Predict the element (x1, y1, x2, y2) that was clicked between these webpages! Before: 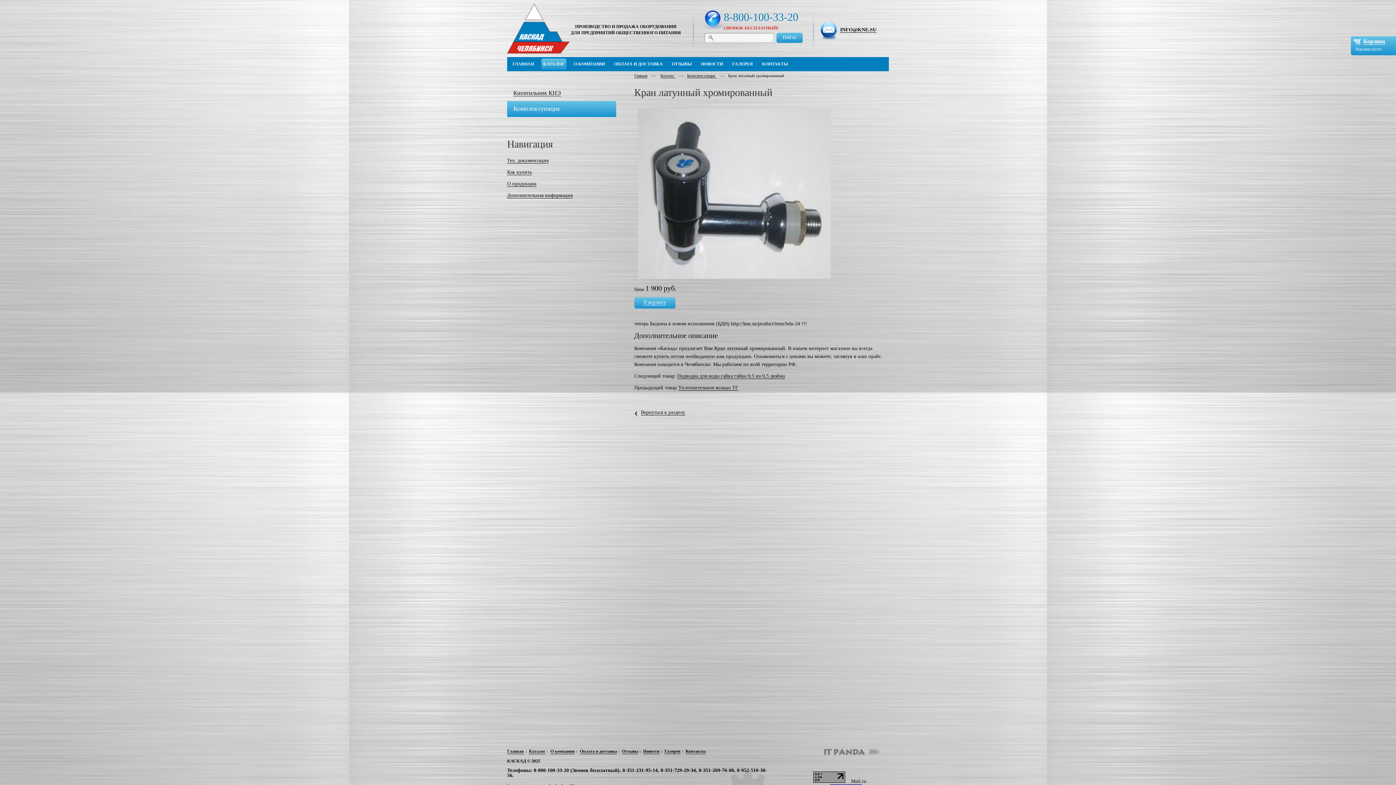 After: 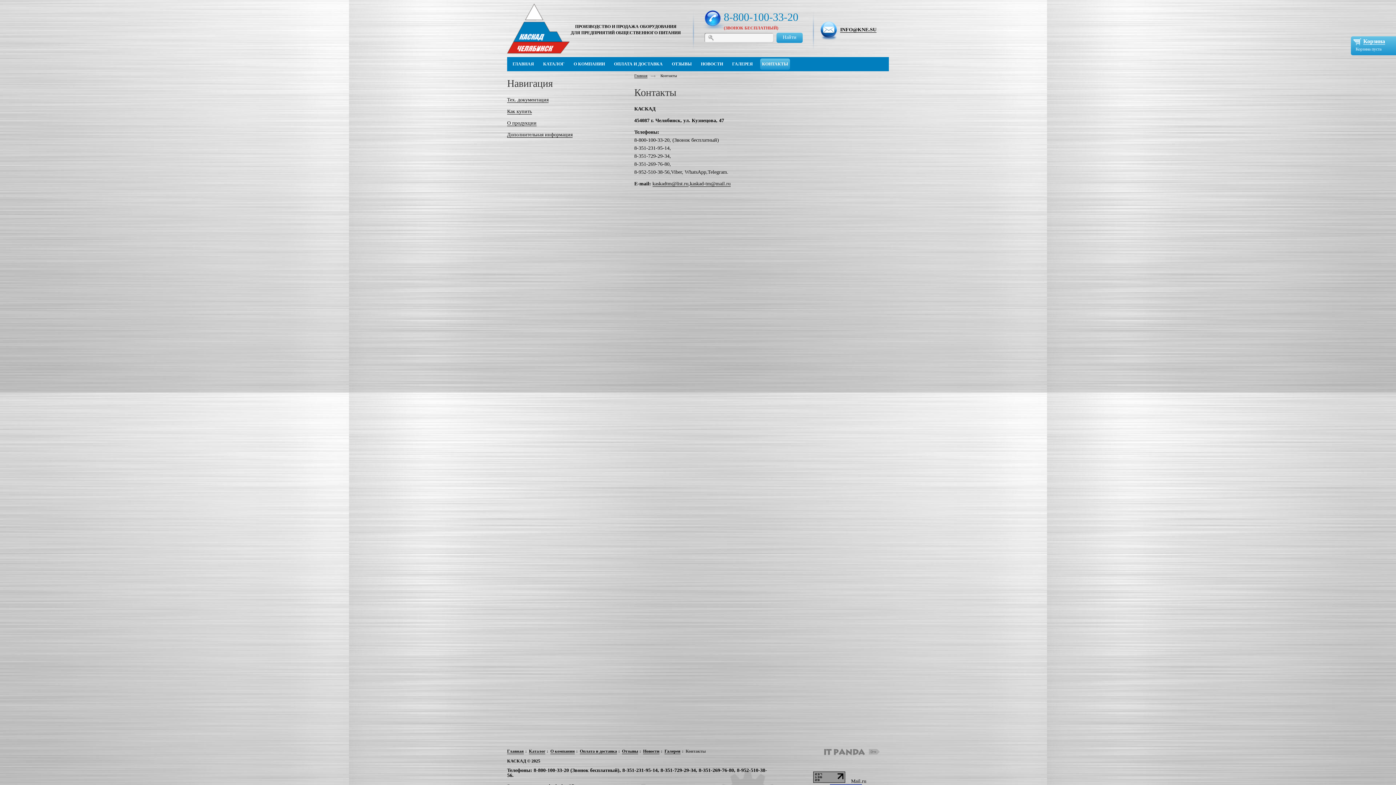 Action: bbox: (685, 749, 705, 754) label: Контакты